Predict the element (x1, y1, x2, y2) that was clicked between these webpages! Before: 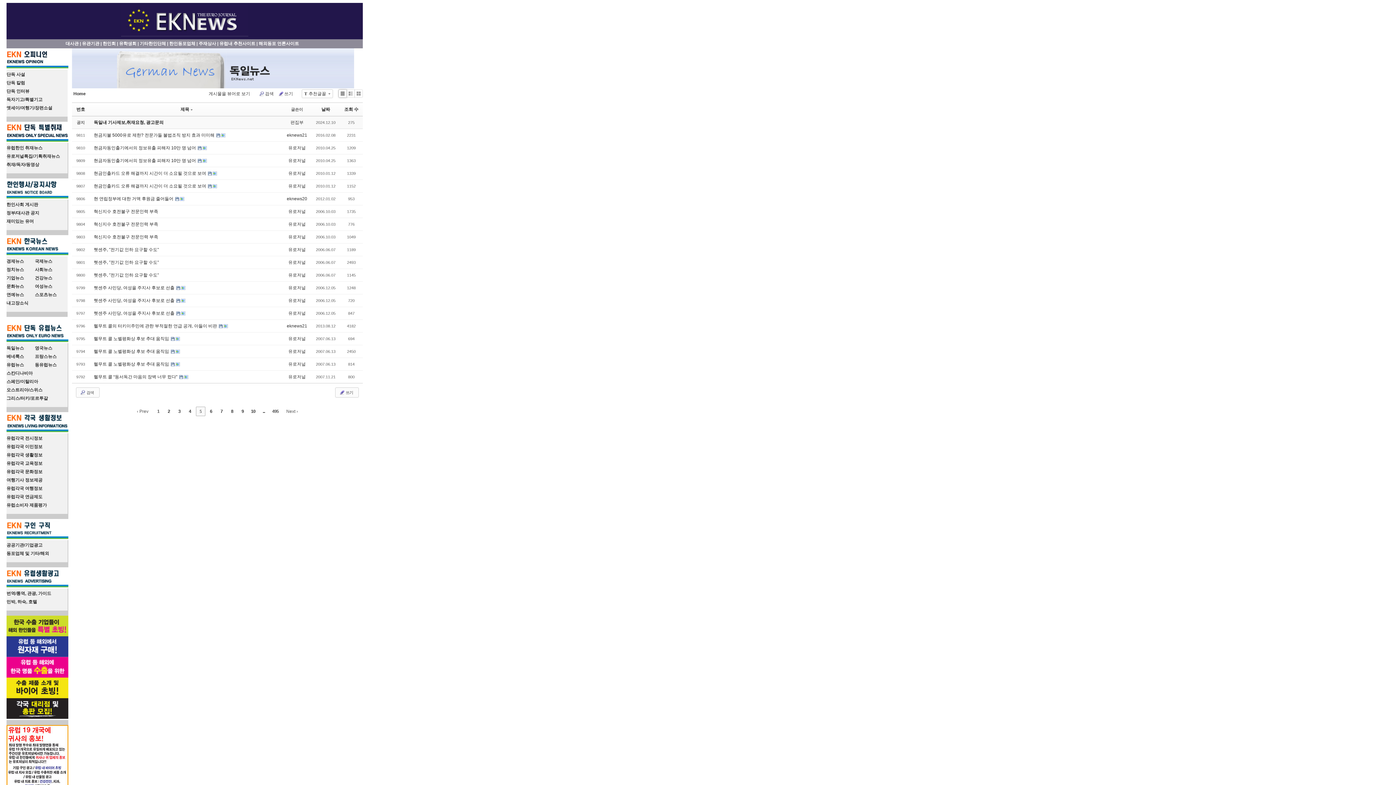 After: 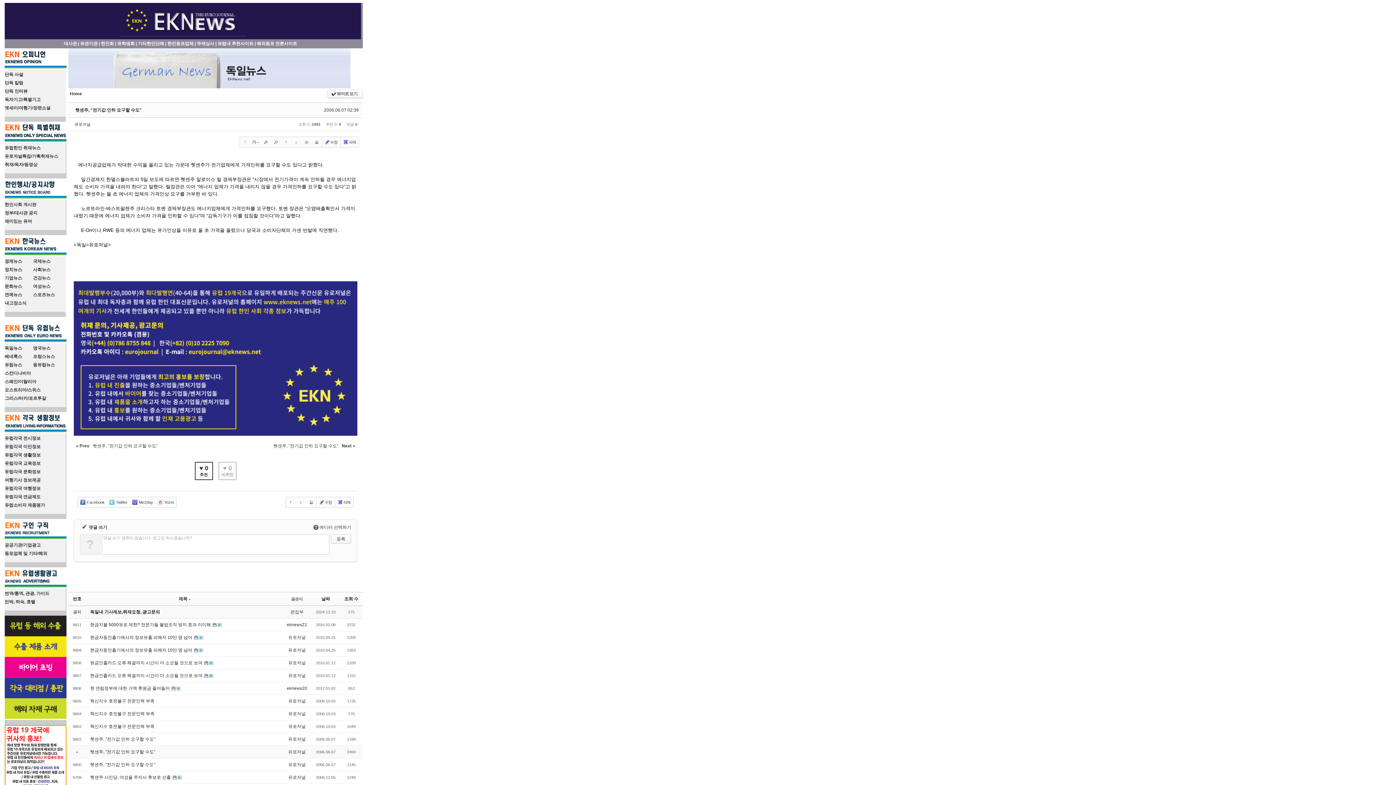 Action: label: 헷센주, "전기값 인하 요구할 수도" bbox: (93, 260, 158, 265)